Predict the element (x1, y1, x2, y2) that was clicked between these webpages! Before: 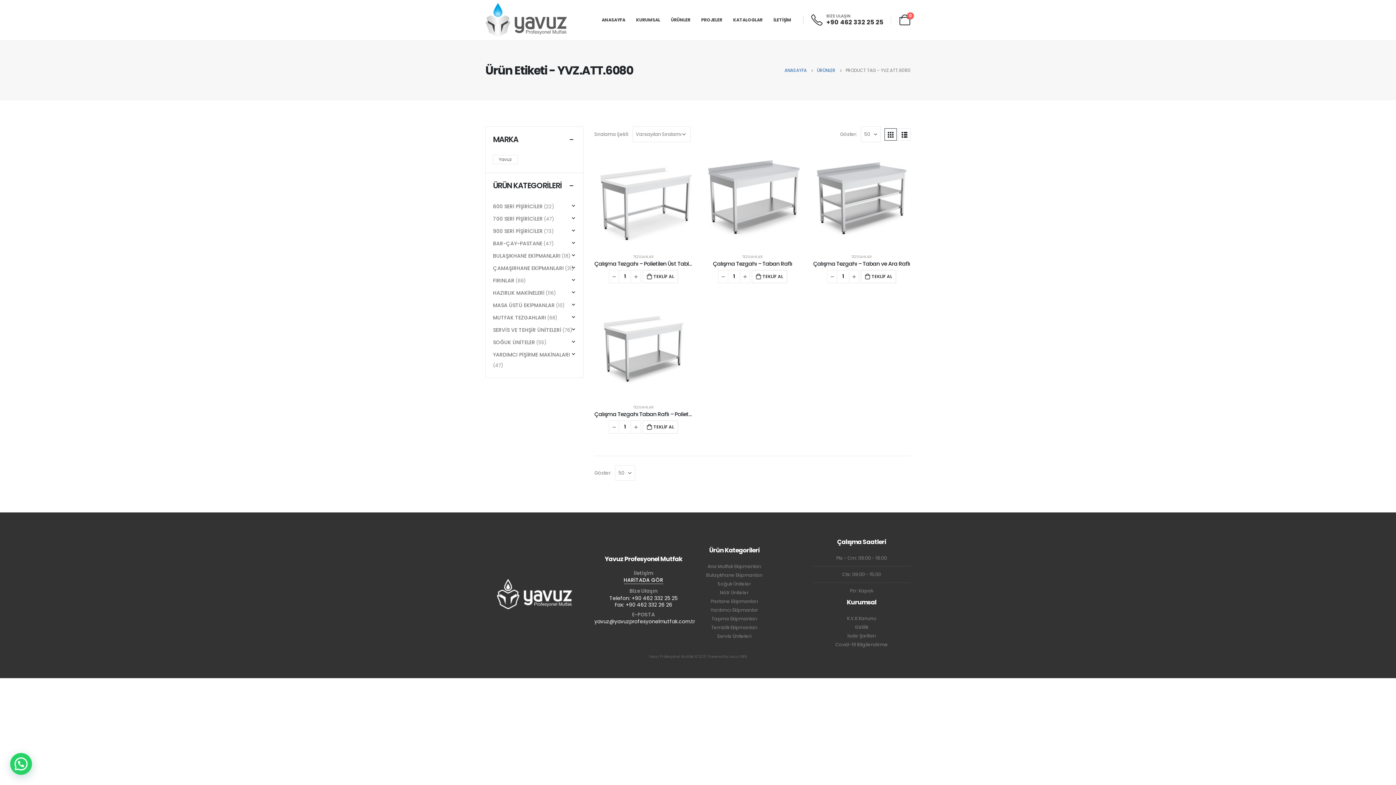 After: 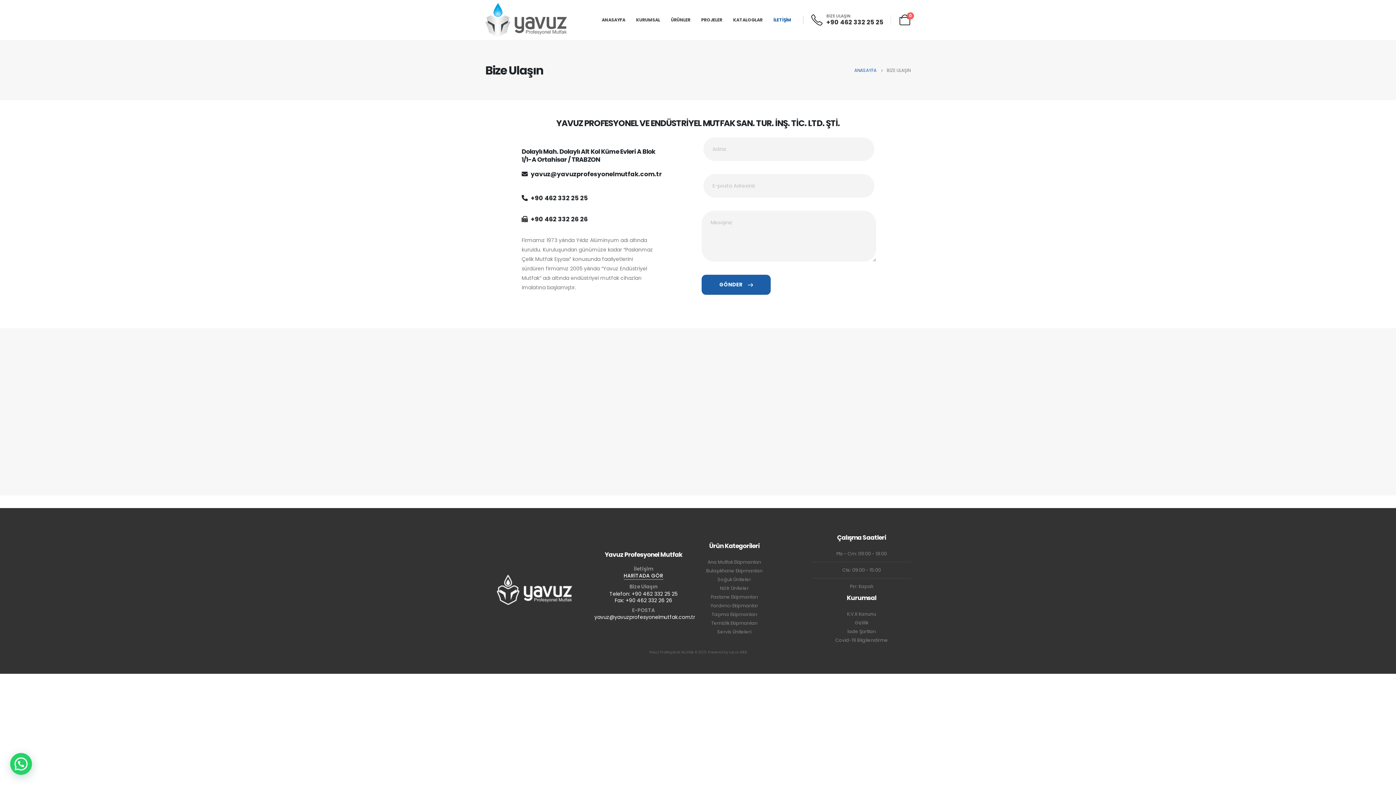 Action: bbox: (768, 0, 796, 40) label: İLETİŞİM